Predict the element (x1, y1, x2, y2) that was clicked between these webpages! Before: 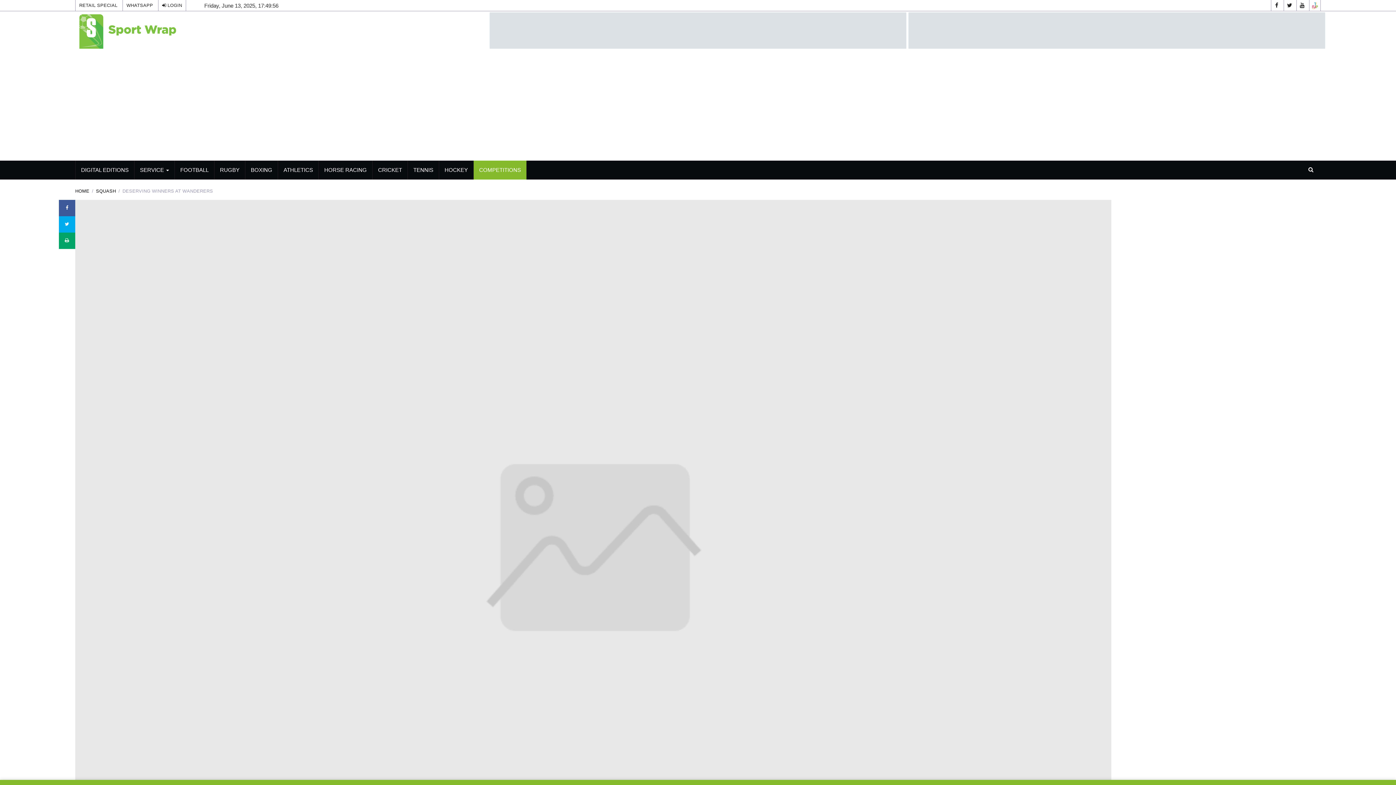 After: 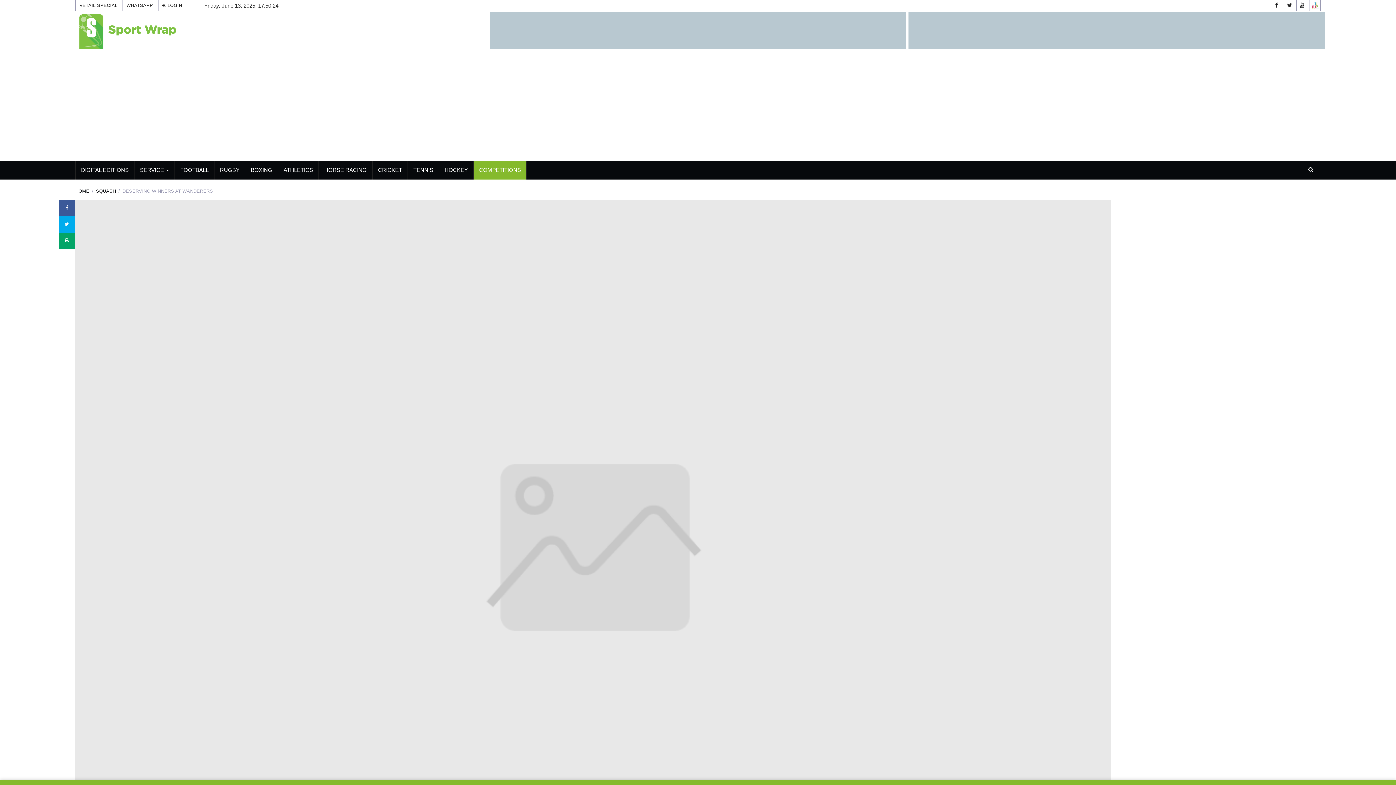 Action: label: COMPETITIONS bbox: (473, 160, 526, 179)